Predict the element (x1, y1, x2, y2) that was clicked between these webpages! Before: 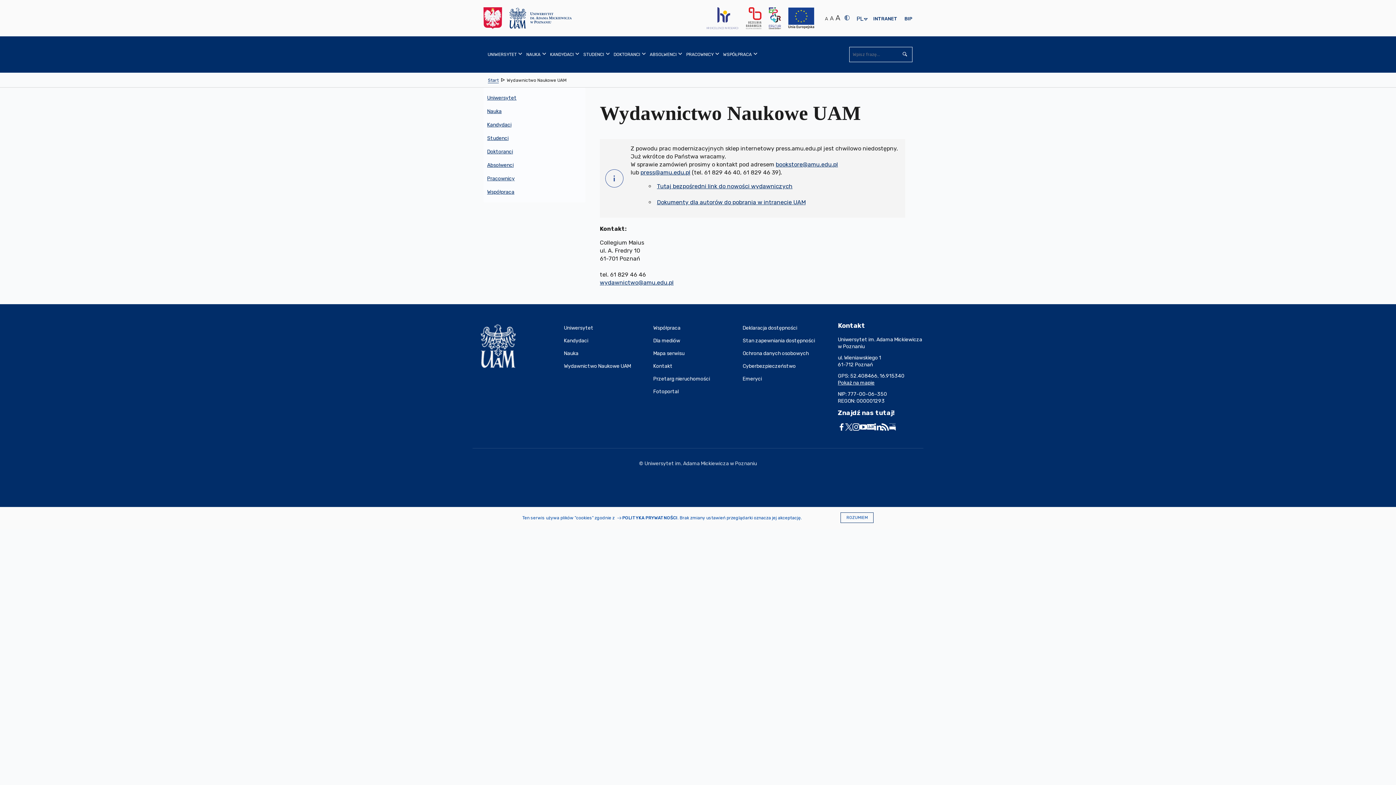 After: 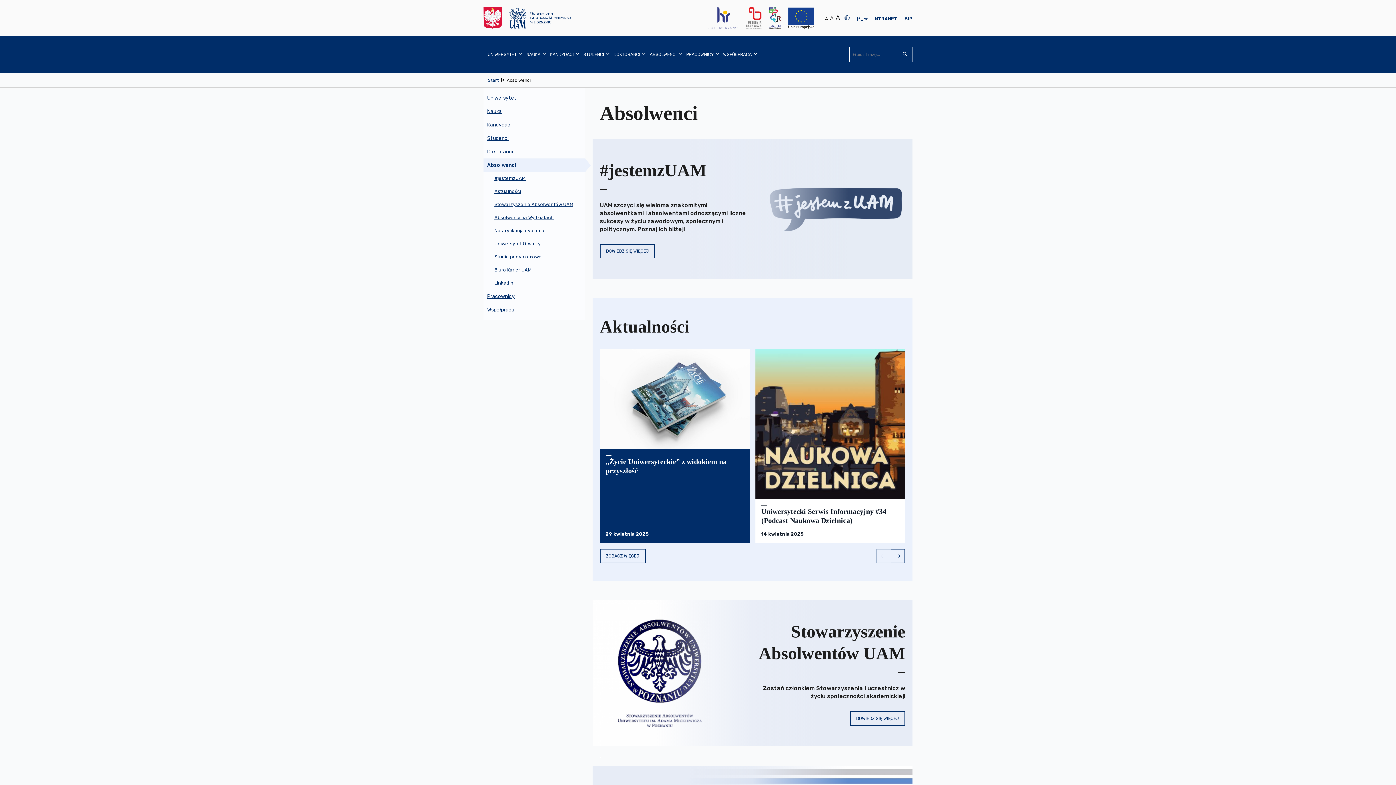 Action: label: Absolwenci bbox: (483, 158, 585, 172)